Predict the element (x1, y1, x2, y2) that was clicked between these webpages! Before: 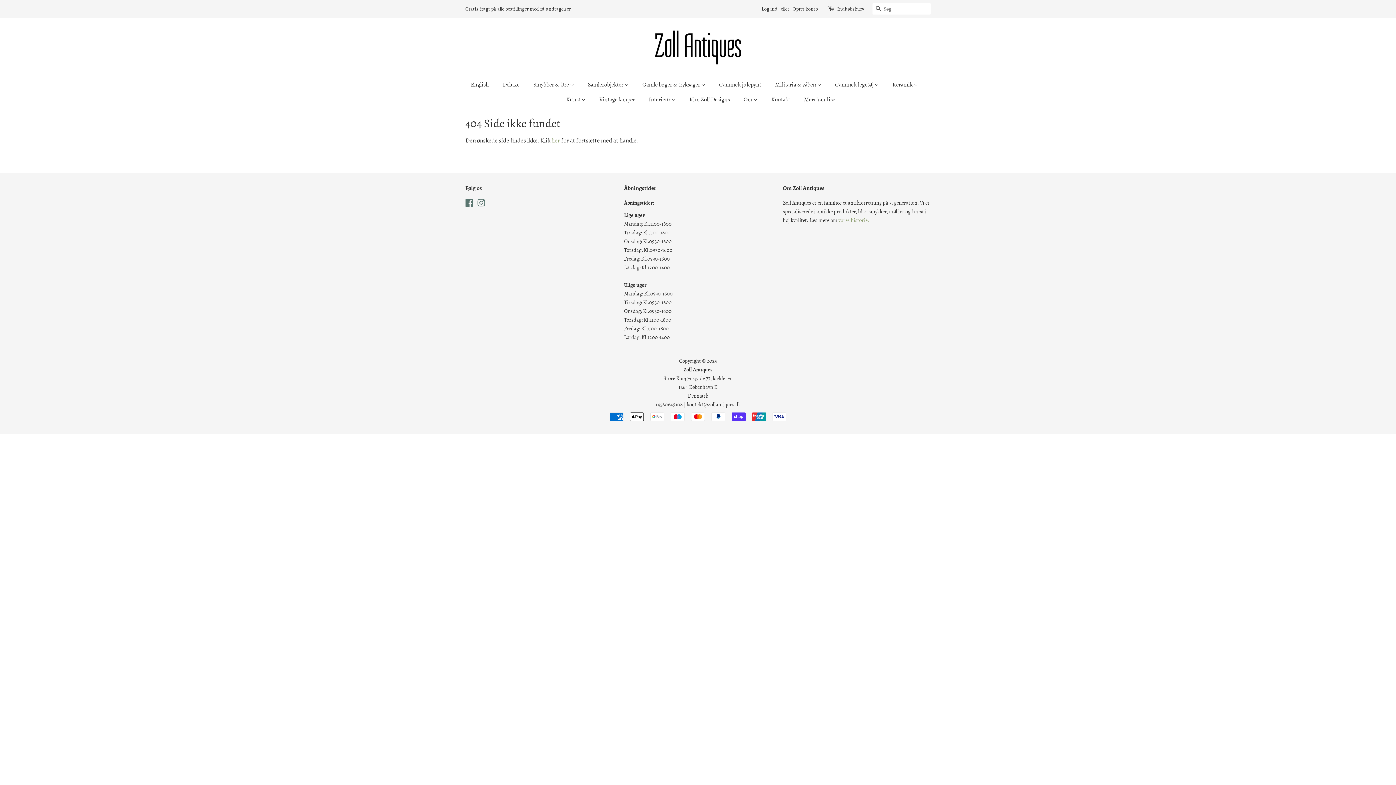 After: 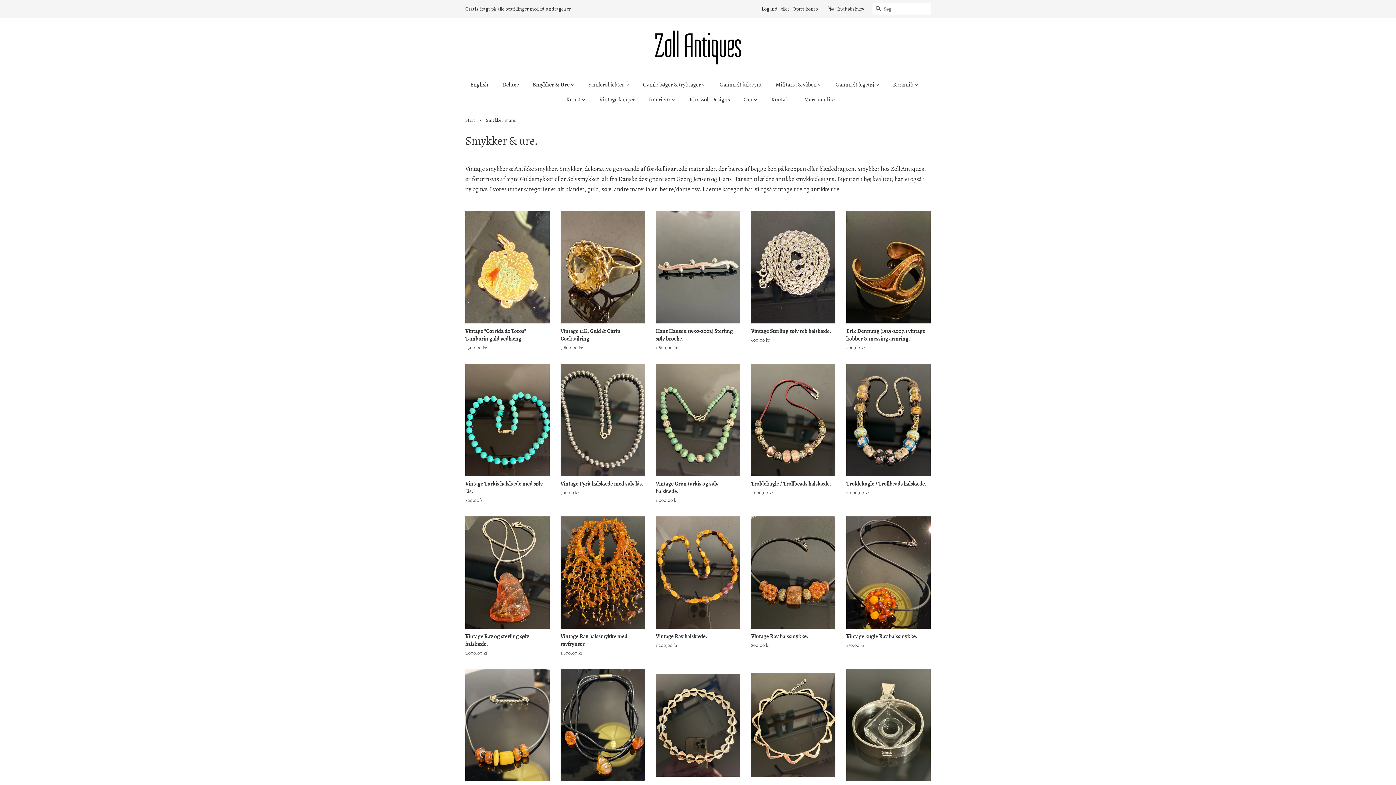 Action: label: Smykker & Ure  bbox: (528, 77, 581, 92)